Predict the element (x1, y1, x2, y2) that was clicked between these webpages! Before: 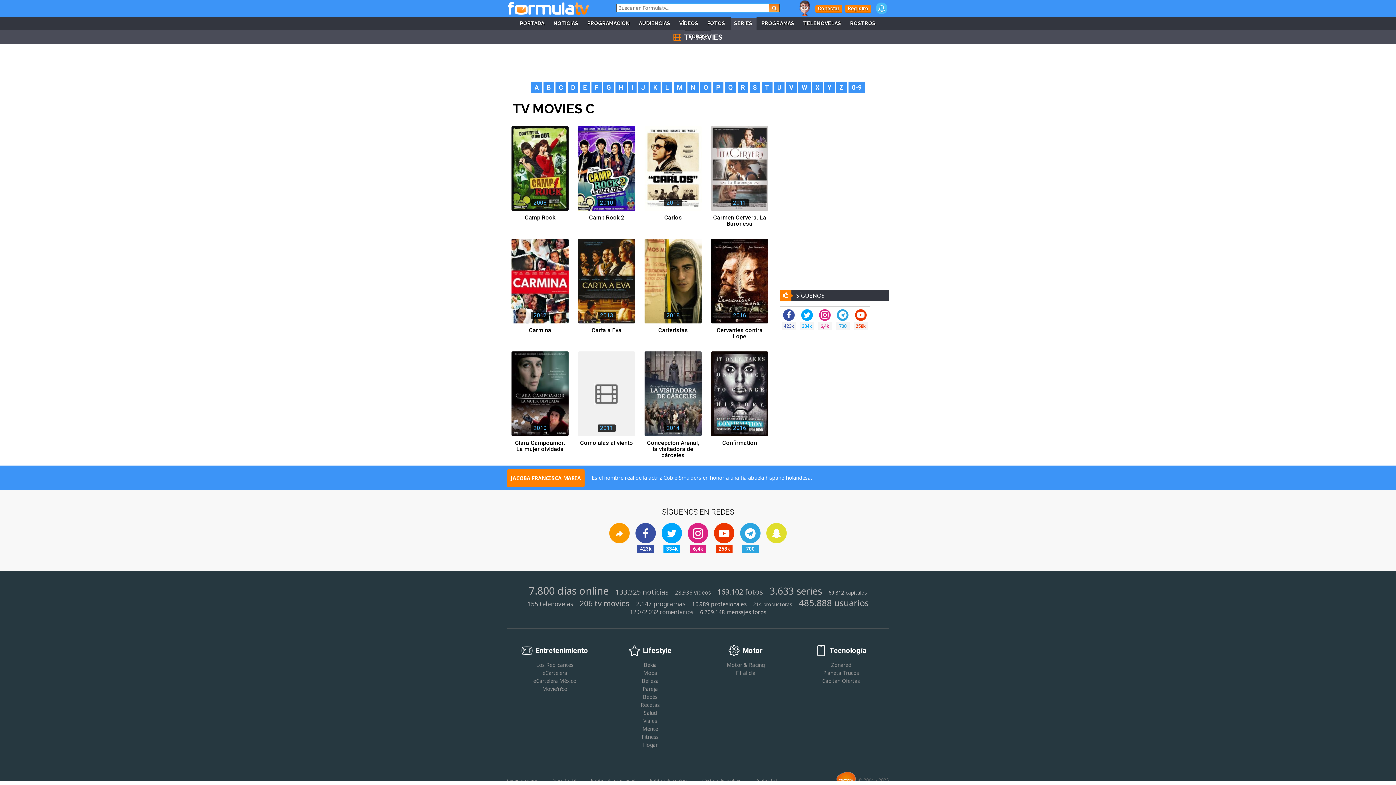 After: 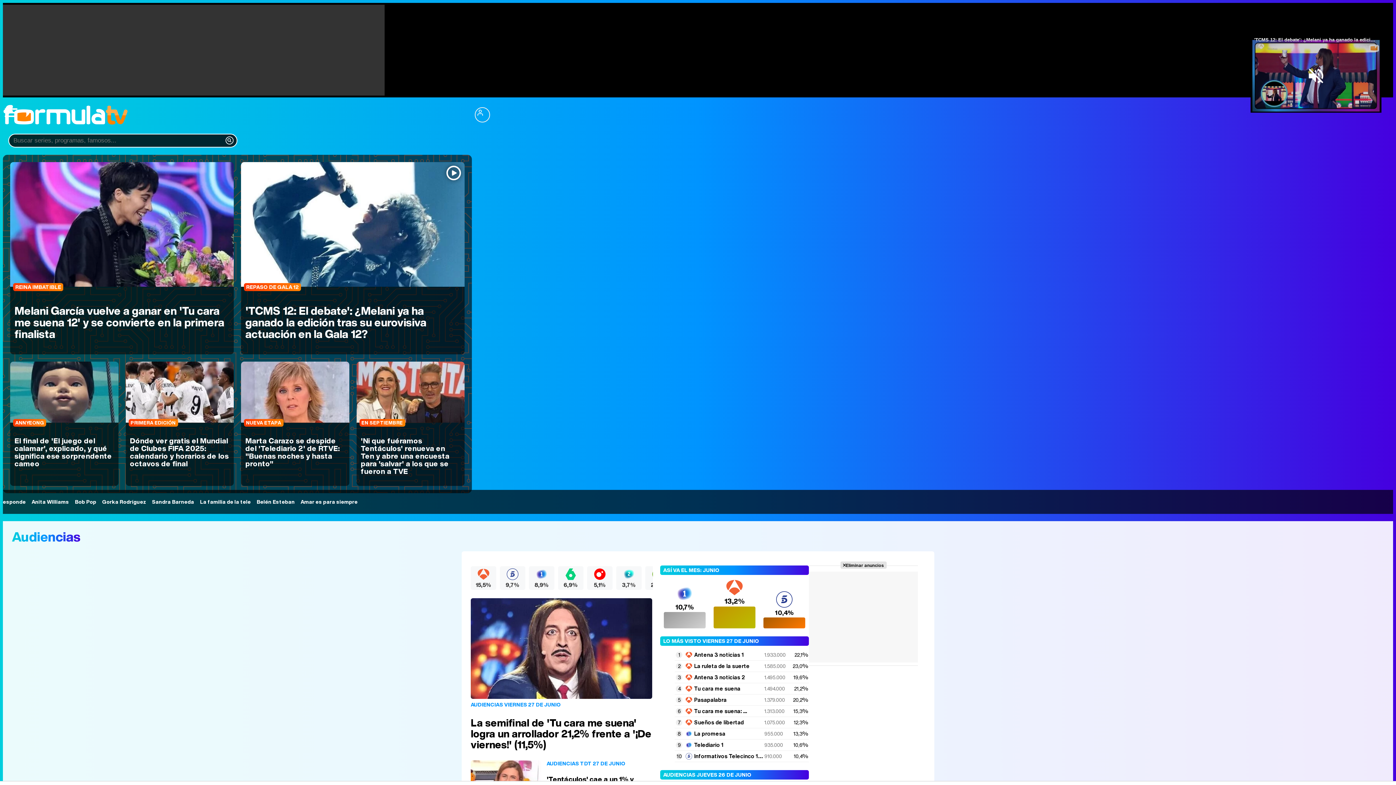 Action: bbox: (516, 16, 548, 29) label: PORTADA